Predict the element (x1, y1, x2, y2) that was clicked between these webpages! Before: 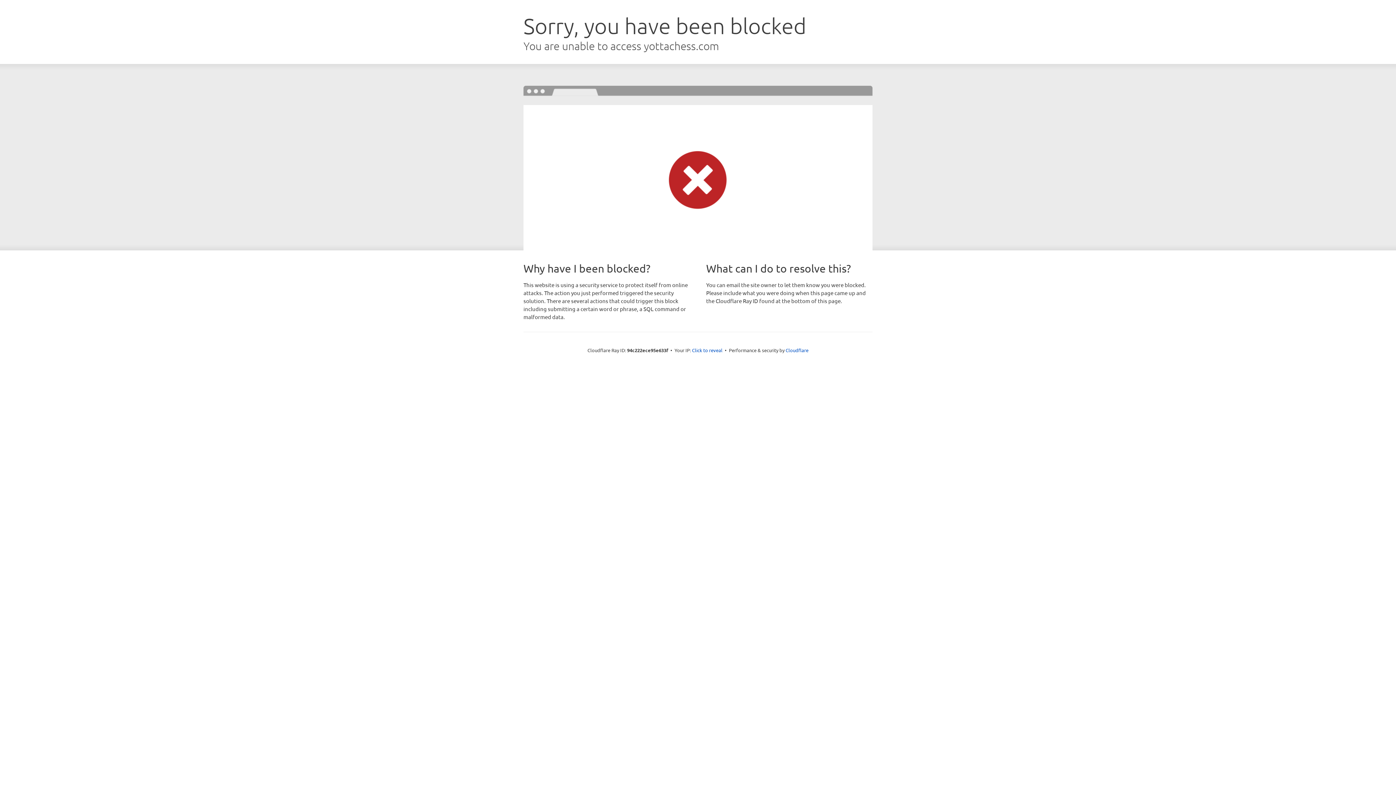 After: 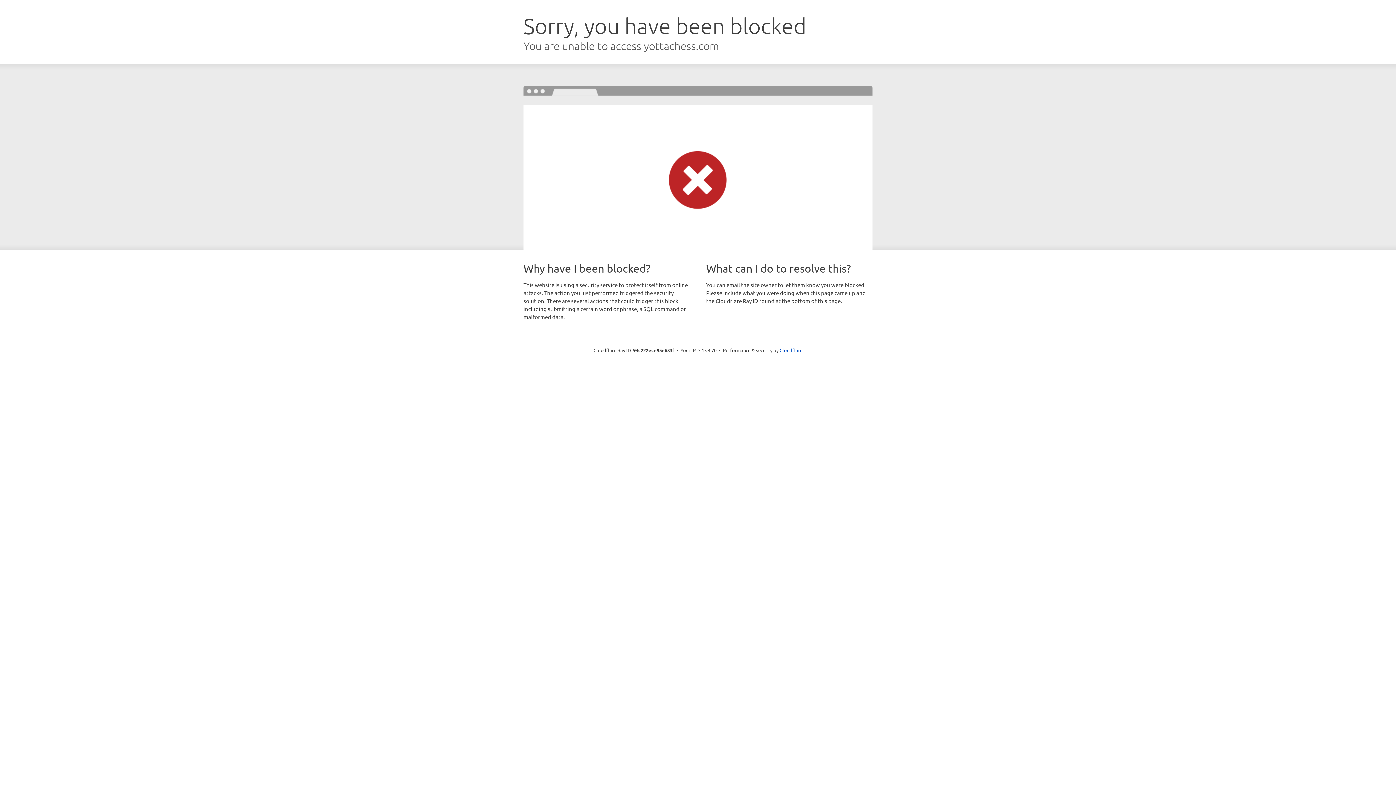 Action: bbox: (692, 346, 722, 353) label: Click to reveal